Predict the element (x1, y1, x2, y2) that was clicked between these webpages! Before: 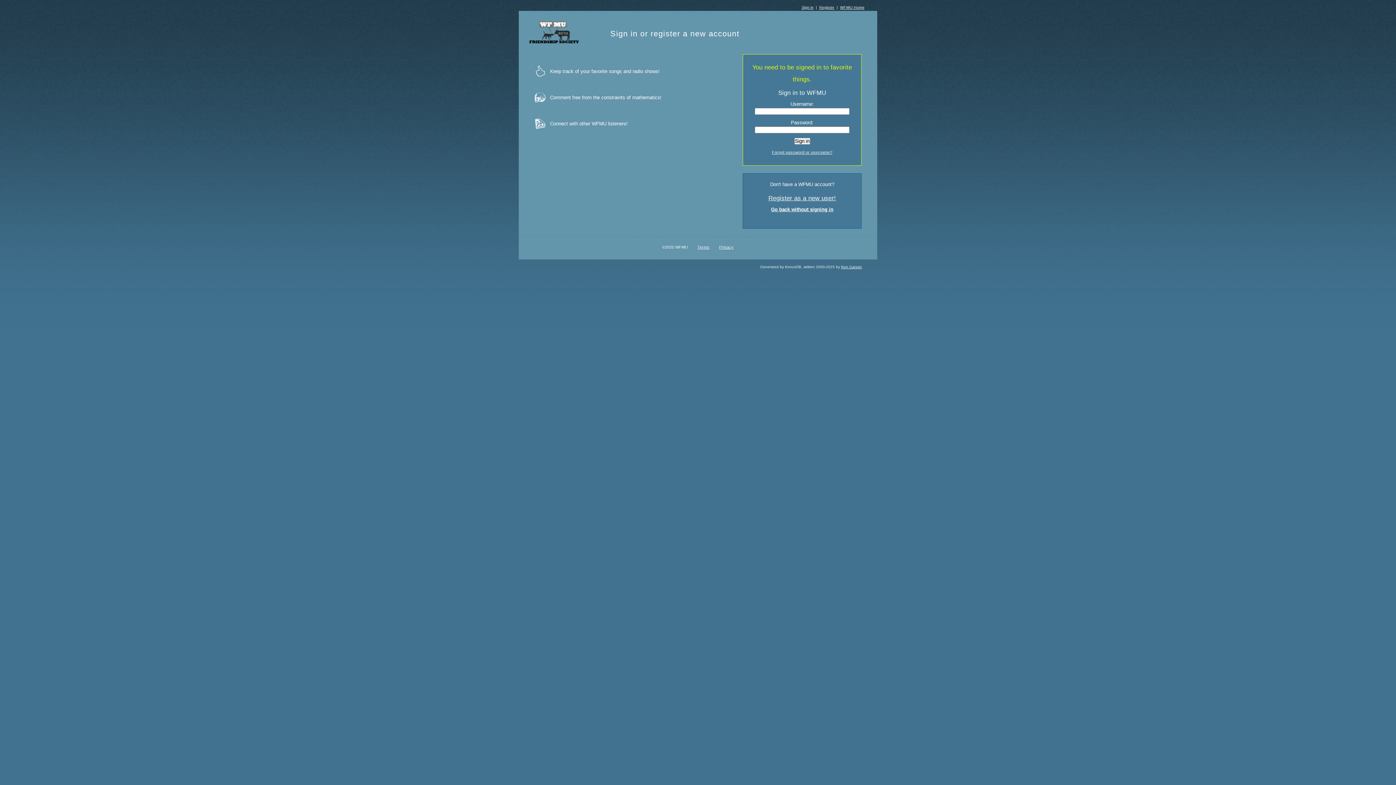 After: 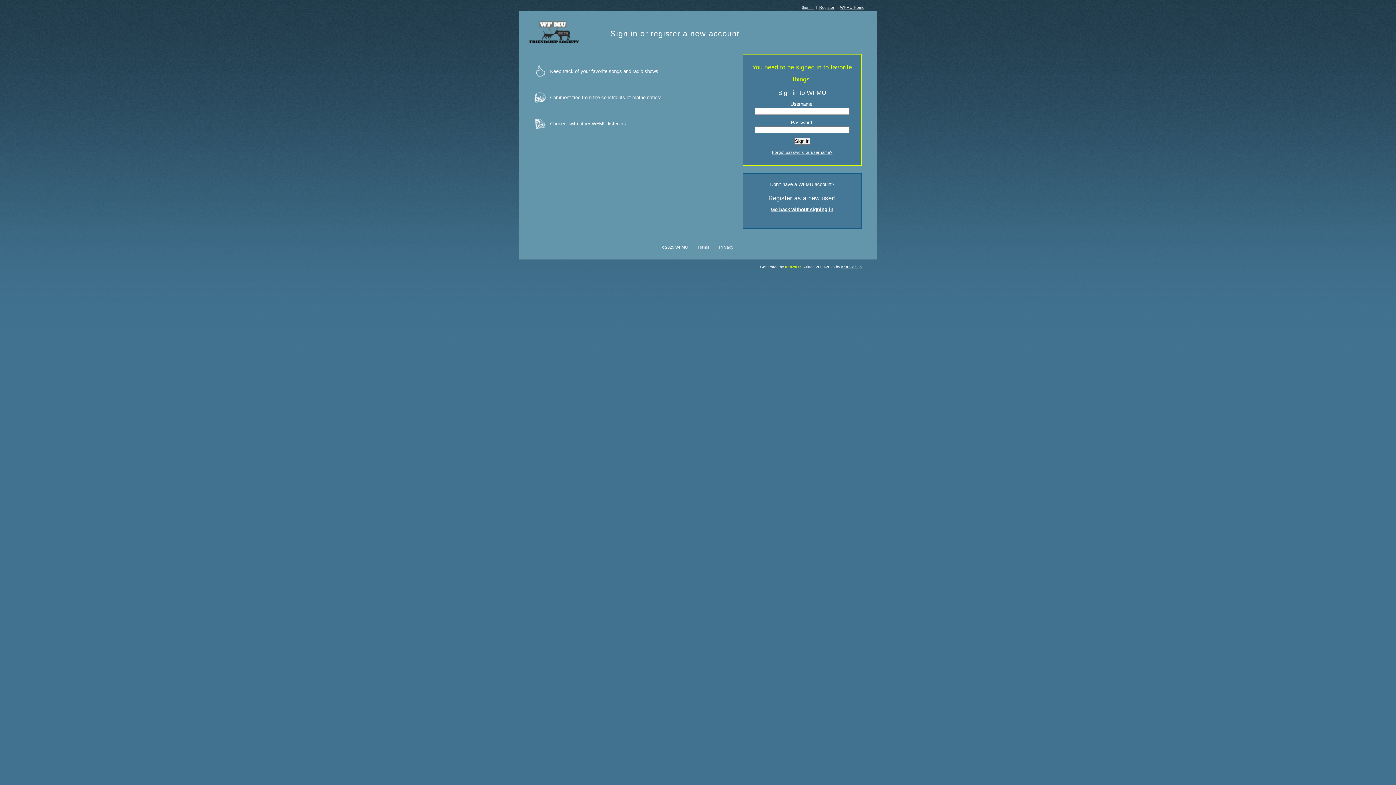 Action: bbox: (785, 265, 801, 269) label: KenzoDB